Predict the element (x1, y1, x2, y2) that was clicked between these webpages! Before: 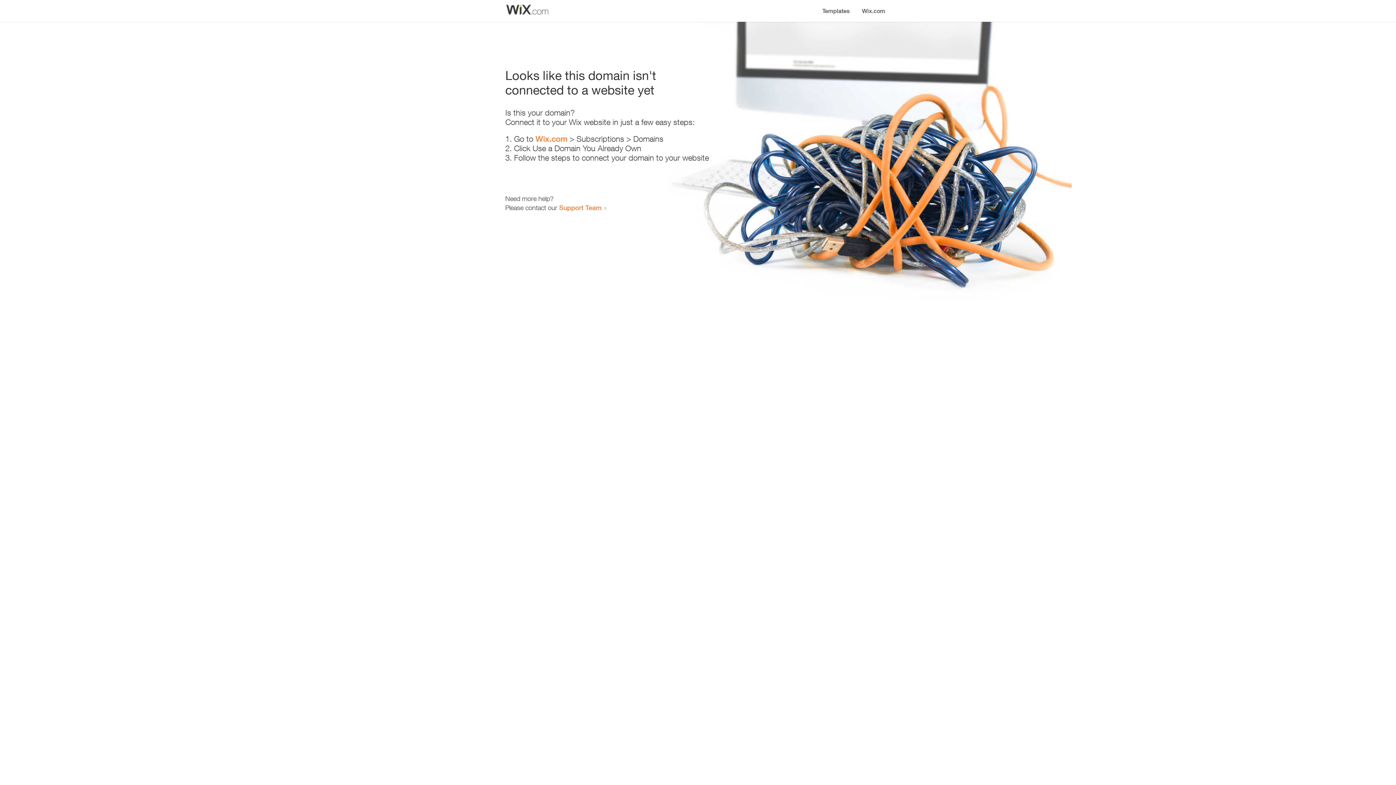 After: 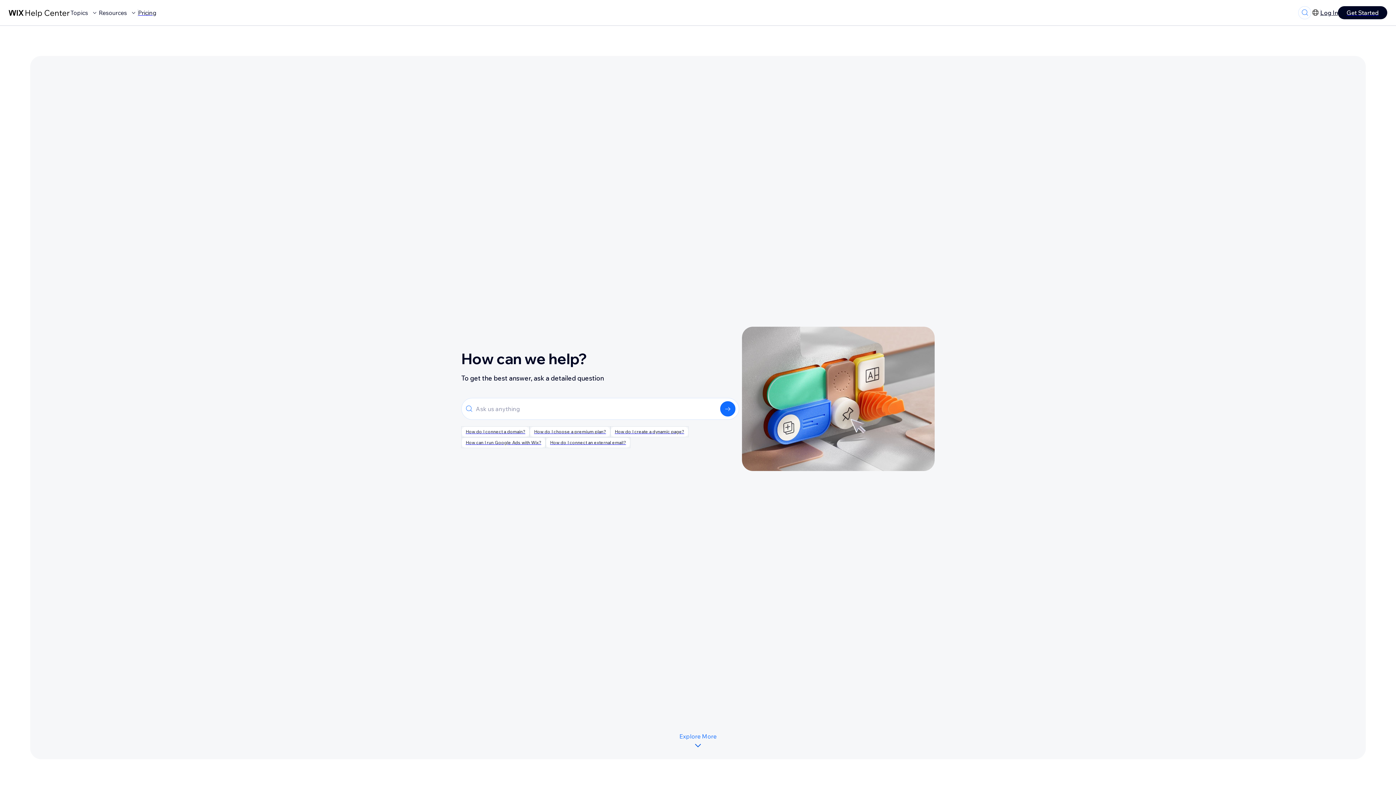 Action: bbox: (559, 203, 601, 211) label: Support Team